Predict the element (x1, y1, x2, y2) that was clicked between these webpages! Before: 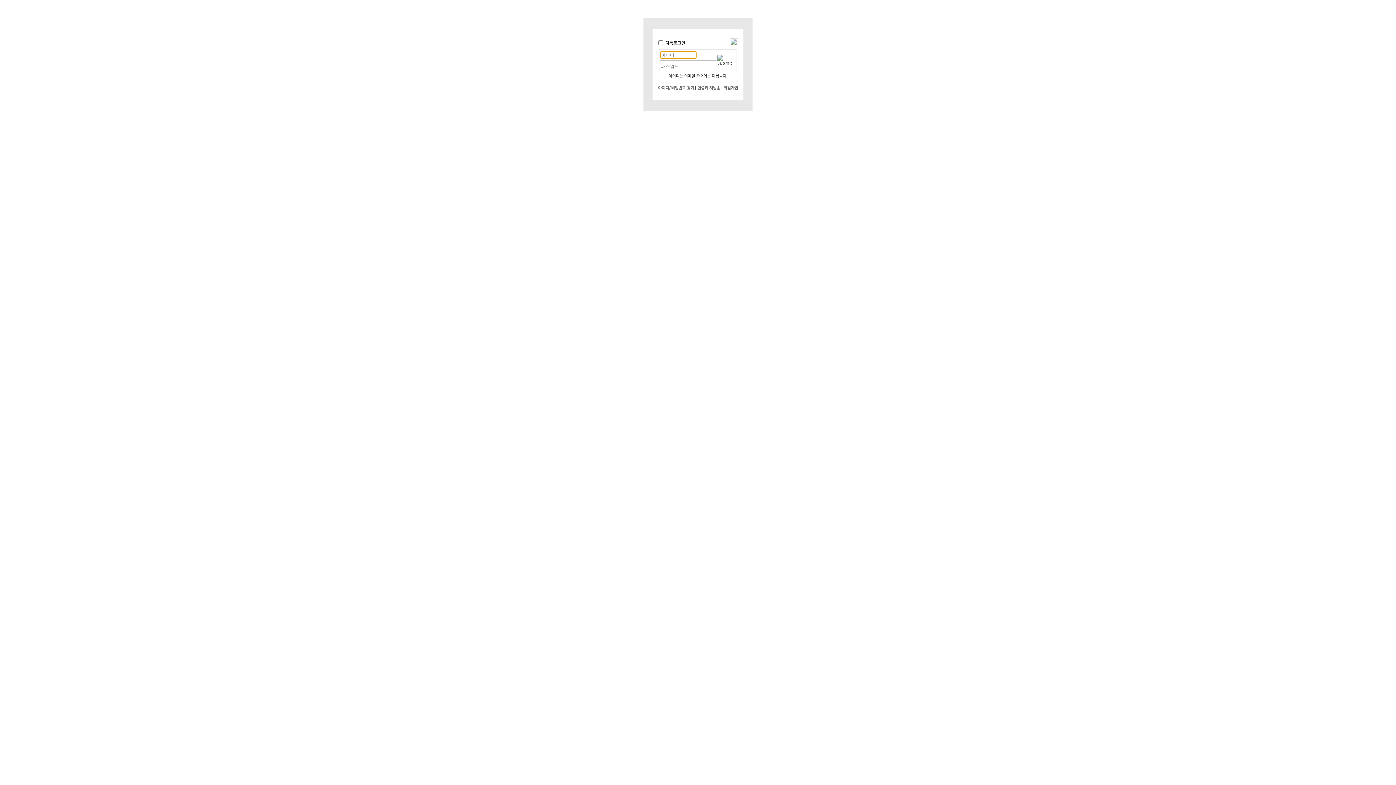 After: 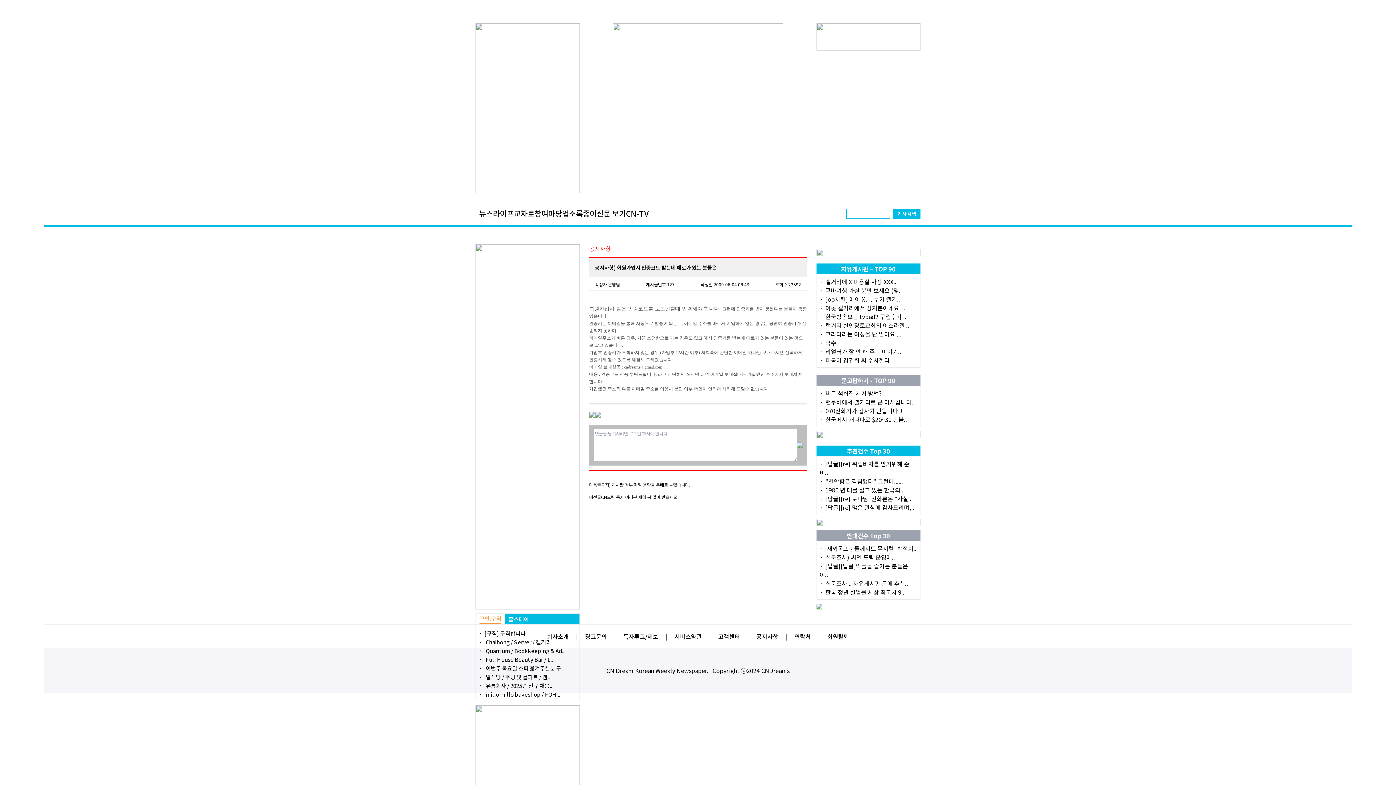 Action: bbox: (697, 86, 720, 90) label: 인증키 재발송